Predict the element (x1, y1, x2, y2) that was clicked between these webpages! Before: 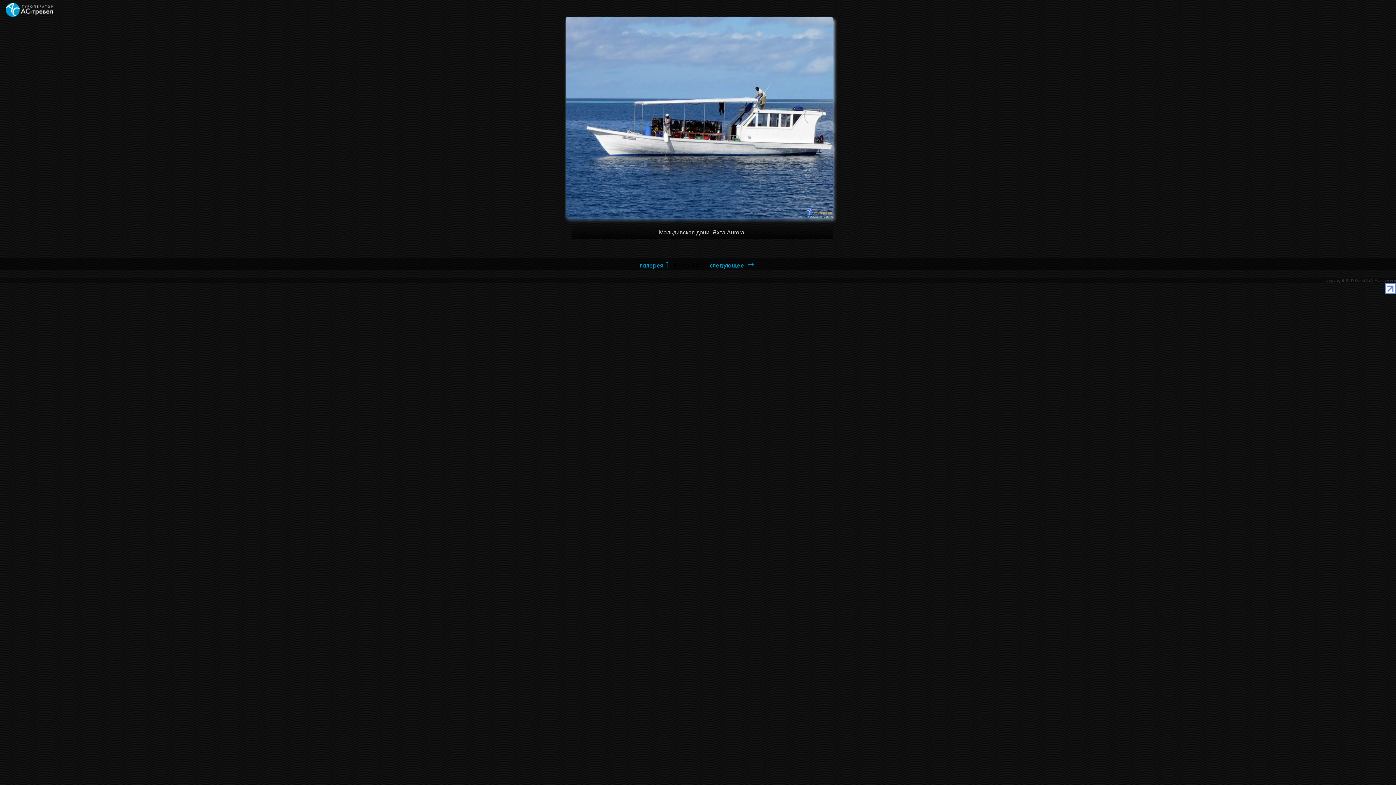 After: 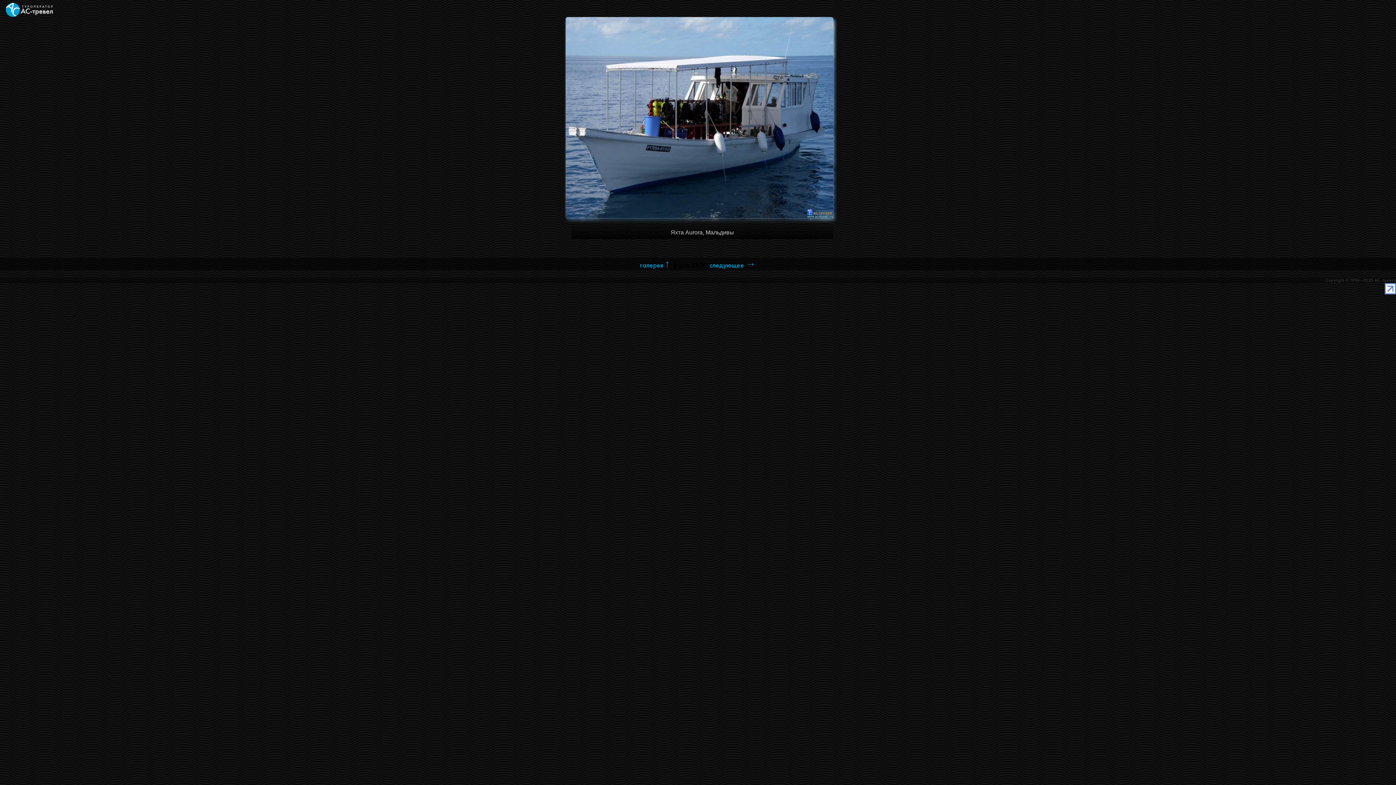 Action: bbox: (708, 261, 756, 269) label:  следующее →